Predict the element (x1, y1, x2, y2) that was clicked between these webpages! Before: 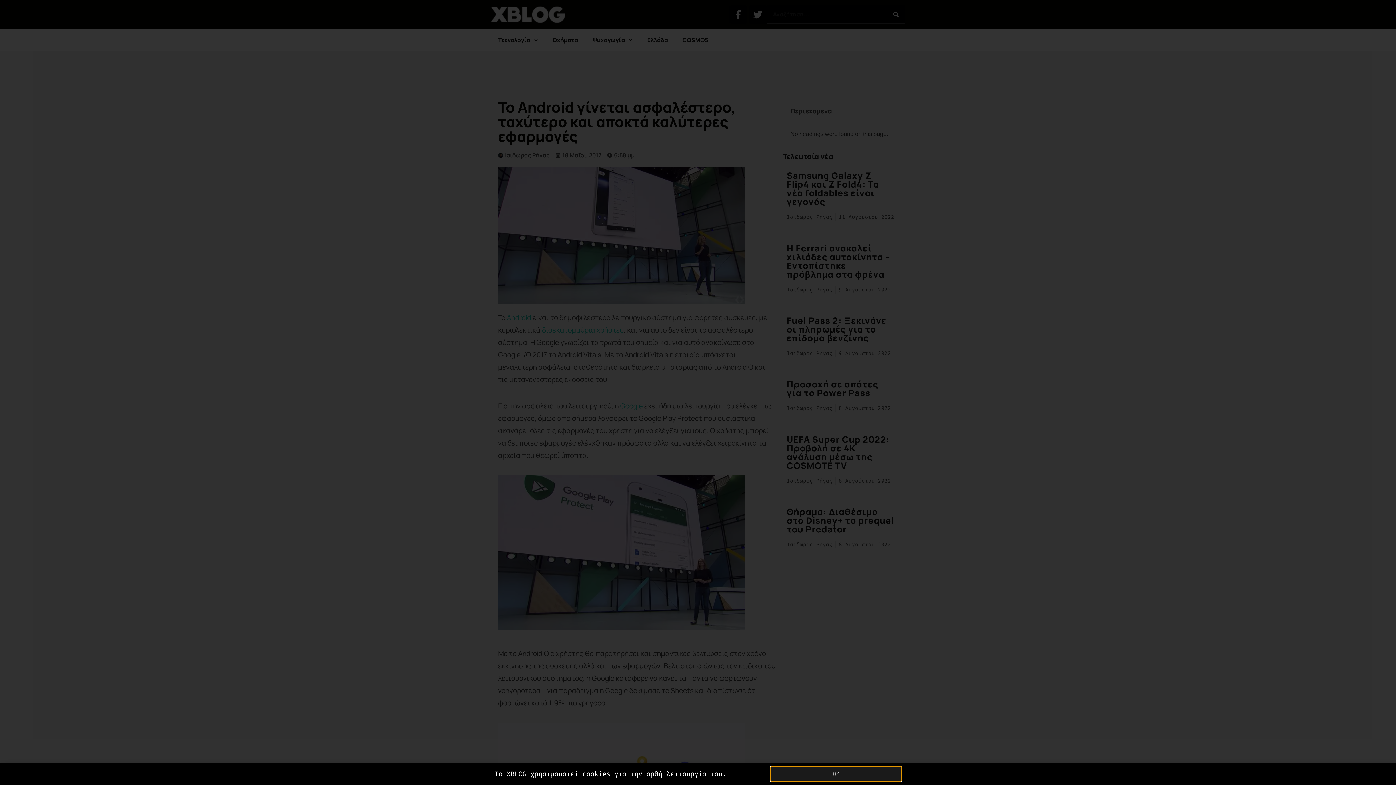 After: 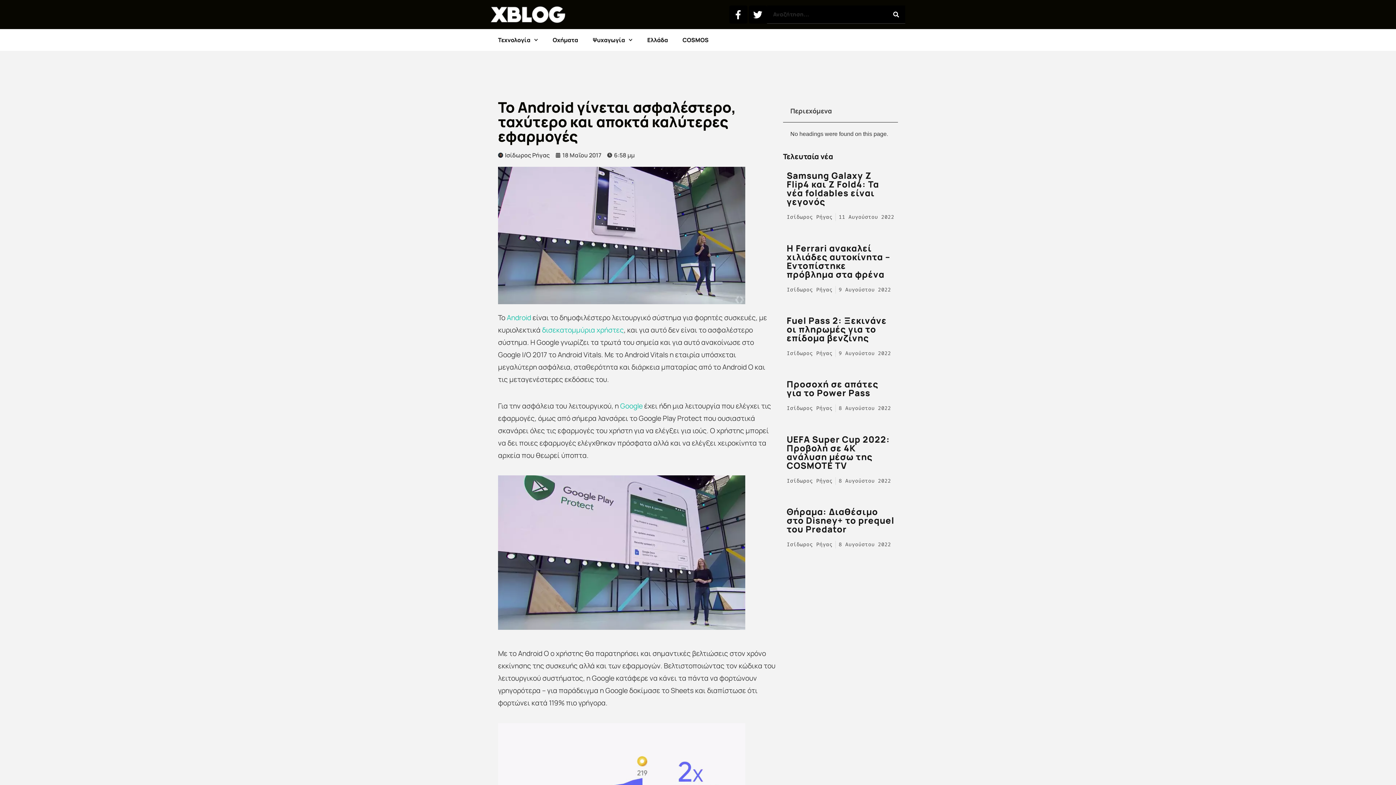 Action: bbox: (770, 766, 901, 781) label: OK